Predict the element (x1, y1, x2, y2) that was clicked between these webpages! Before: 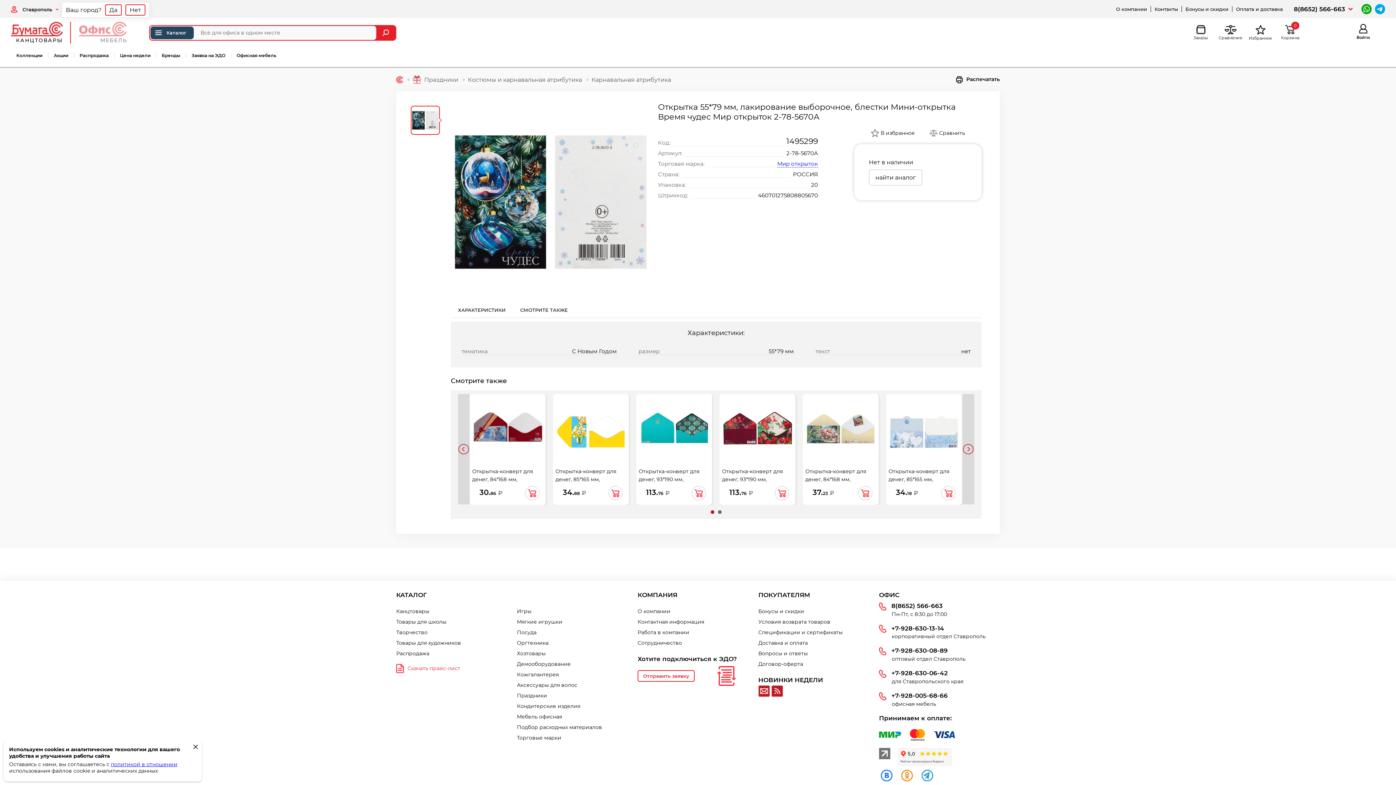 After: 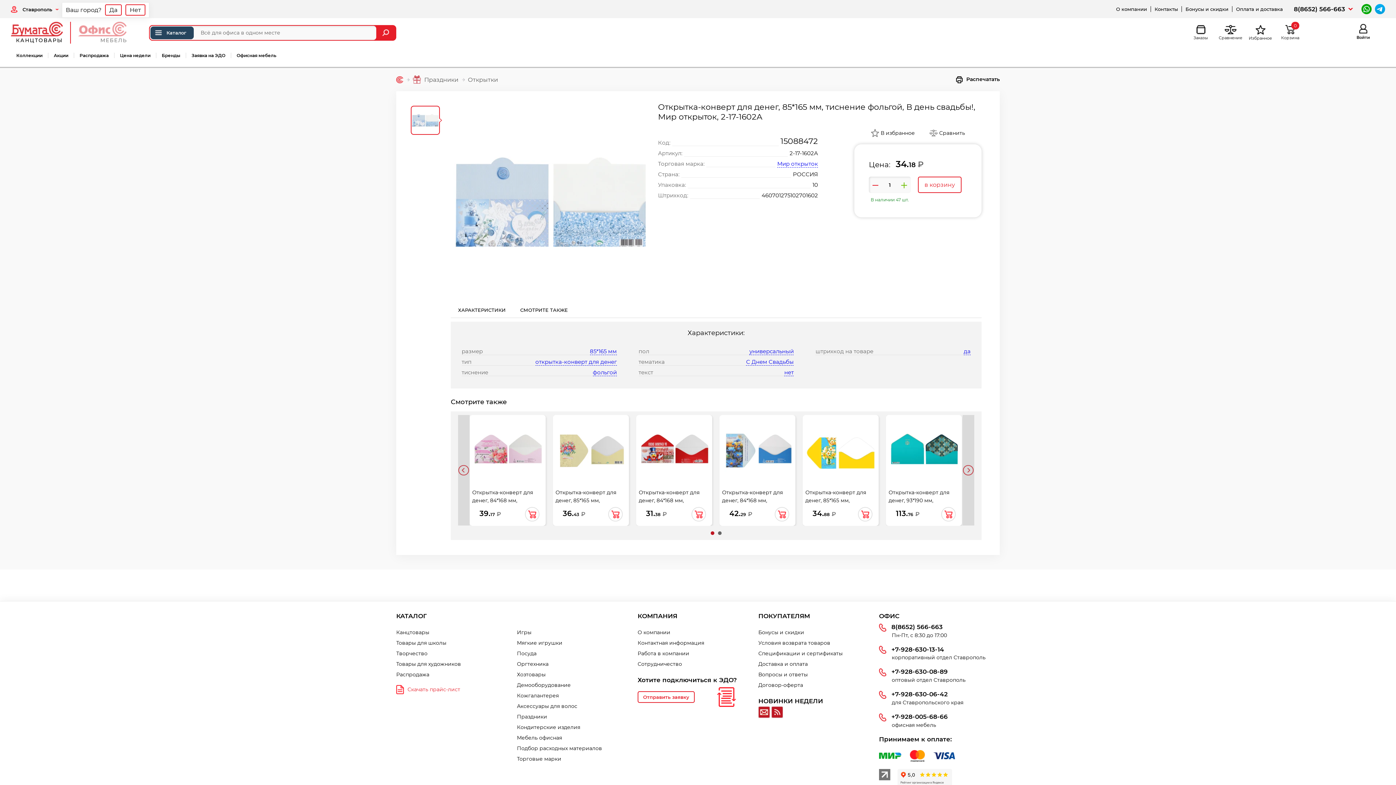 Action: bbox: (888, 467, 959, 482) label: Открытка-конверт для денег, 85*165 мм, тиснение фольгой, В день свадьбы!, Мир открыток, 2-17-1602А